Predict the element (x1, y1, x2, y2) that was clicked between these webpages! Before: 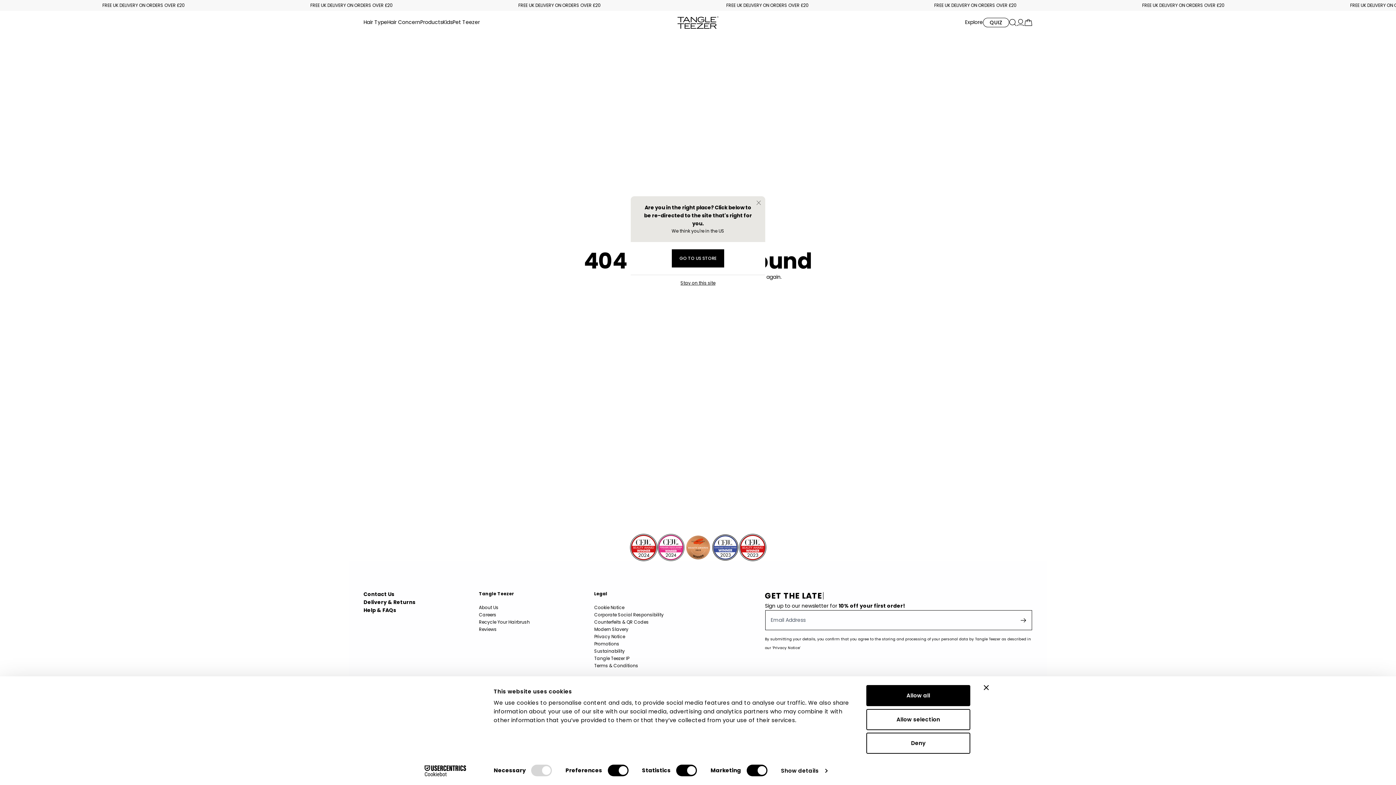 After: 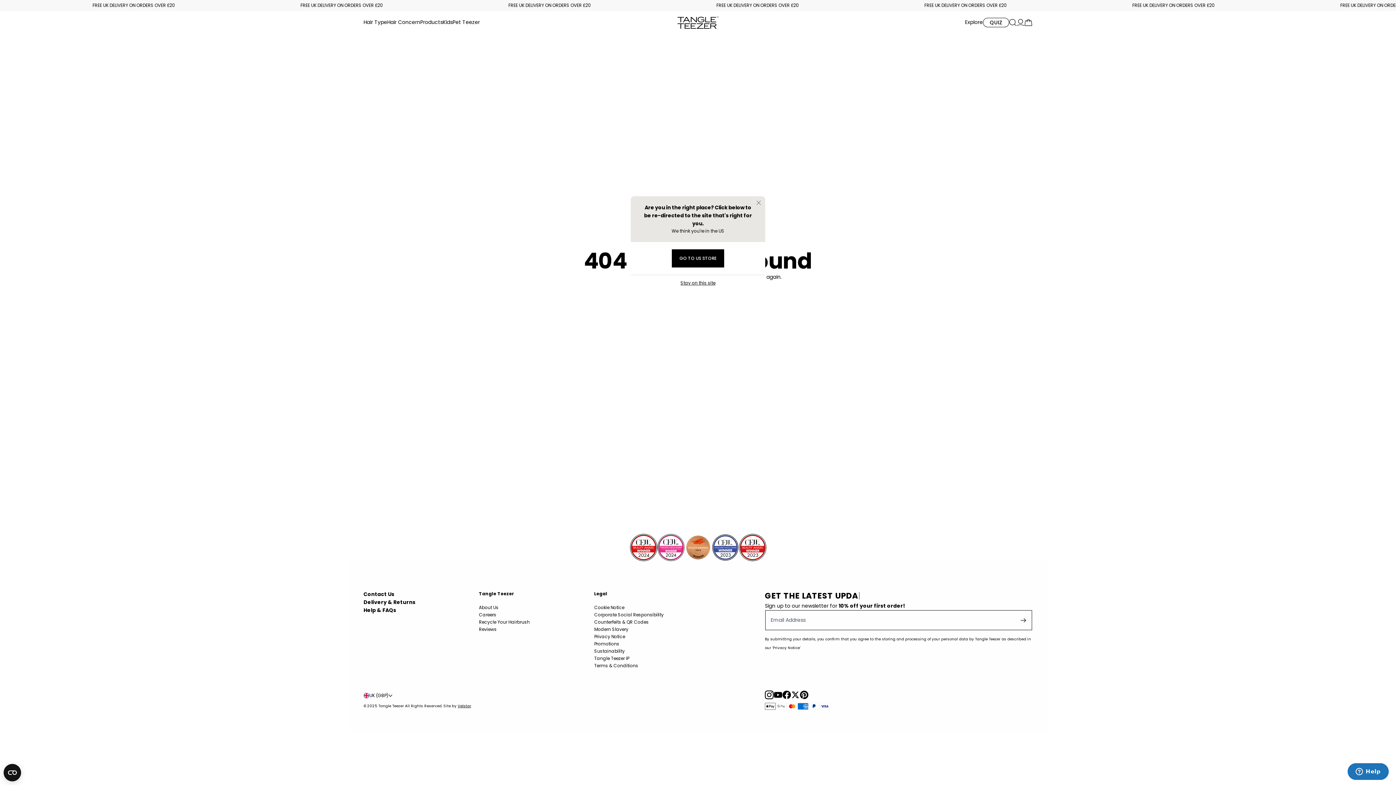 Action: bbox: (866, 733, 970, 754) label: Deny